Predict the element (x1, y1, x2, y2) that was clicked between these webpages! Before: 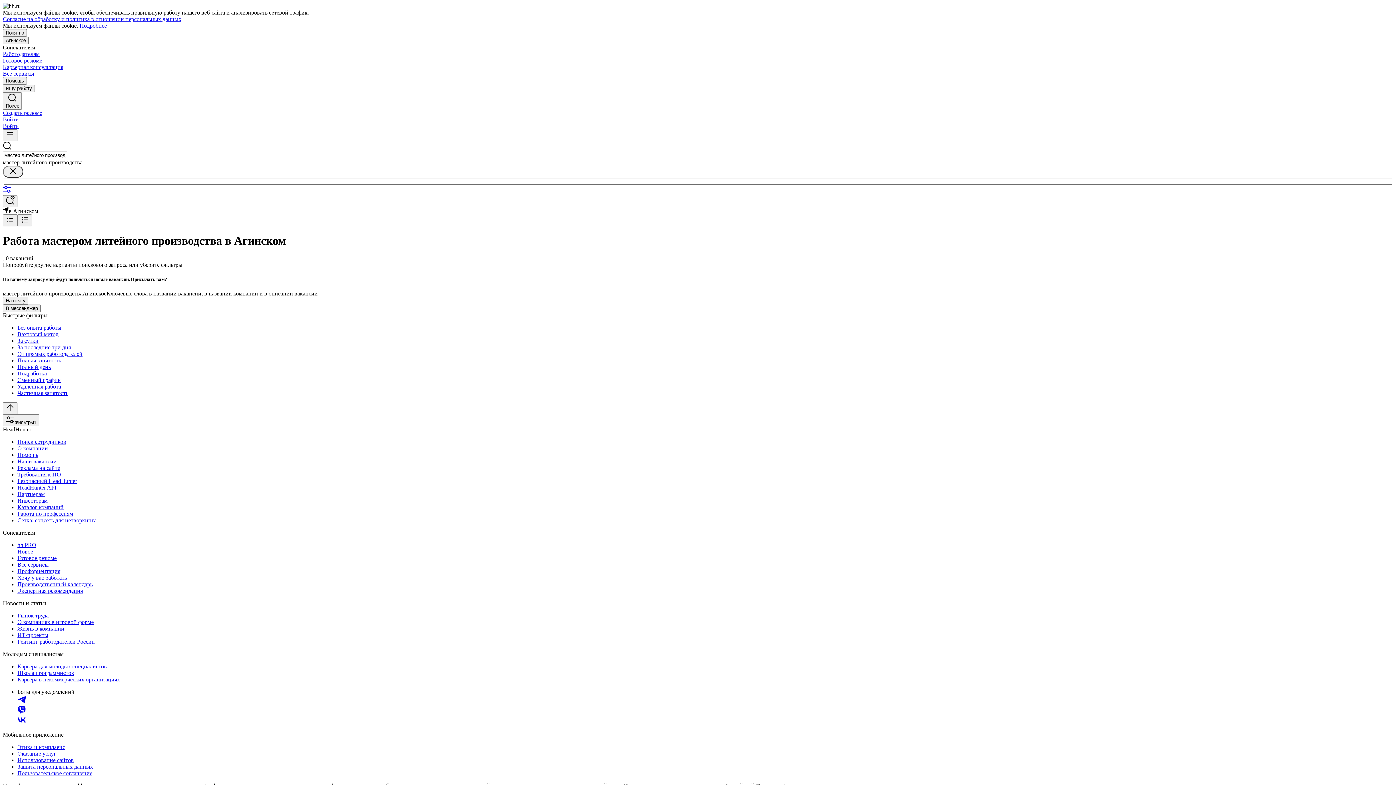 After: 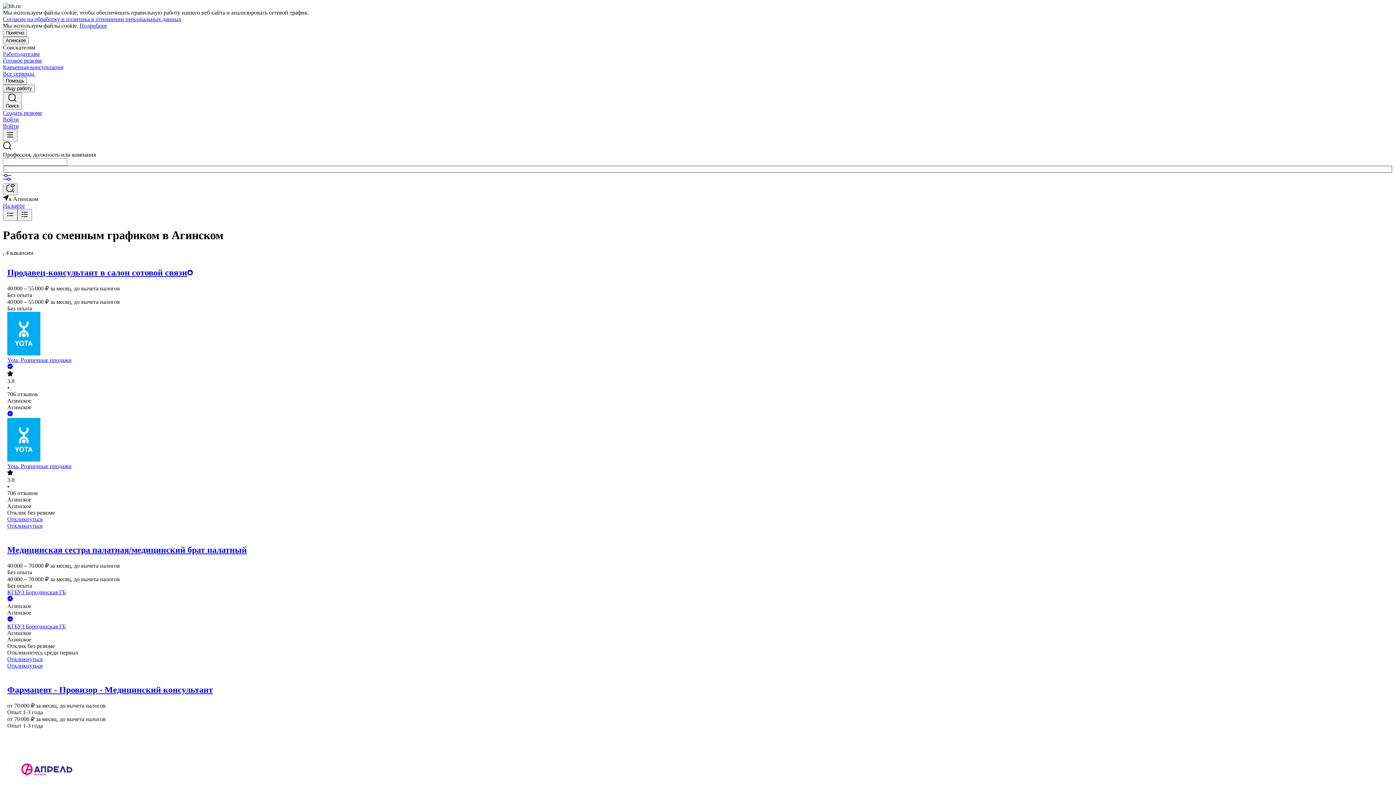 Action: label: Сменный график bbox: (17, 377, 1393, 383)